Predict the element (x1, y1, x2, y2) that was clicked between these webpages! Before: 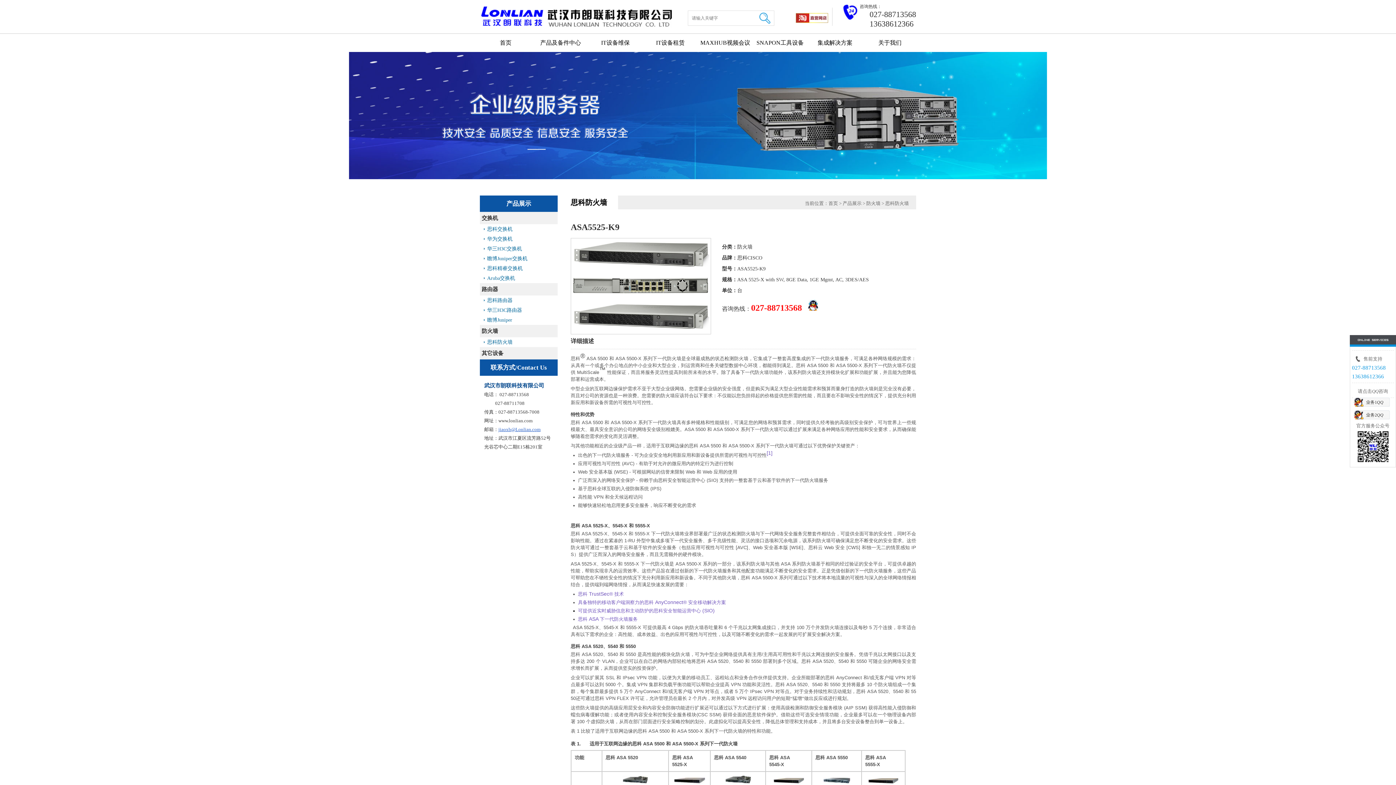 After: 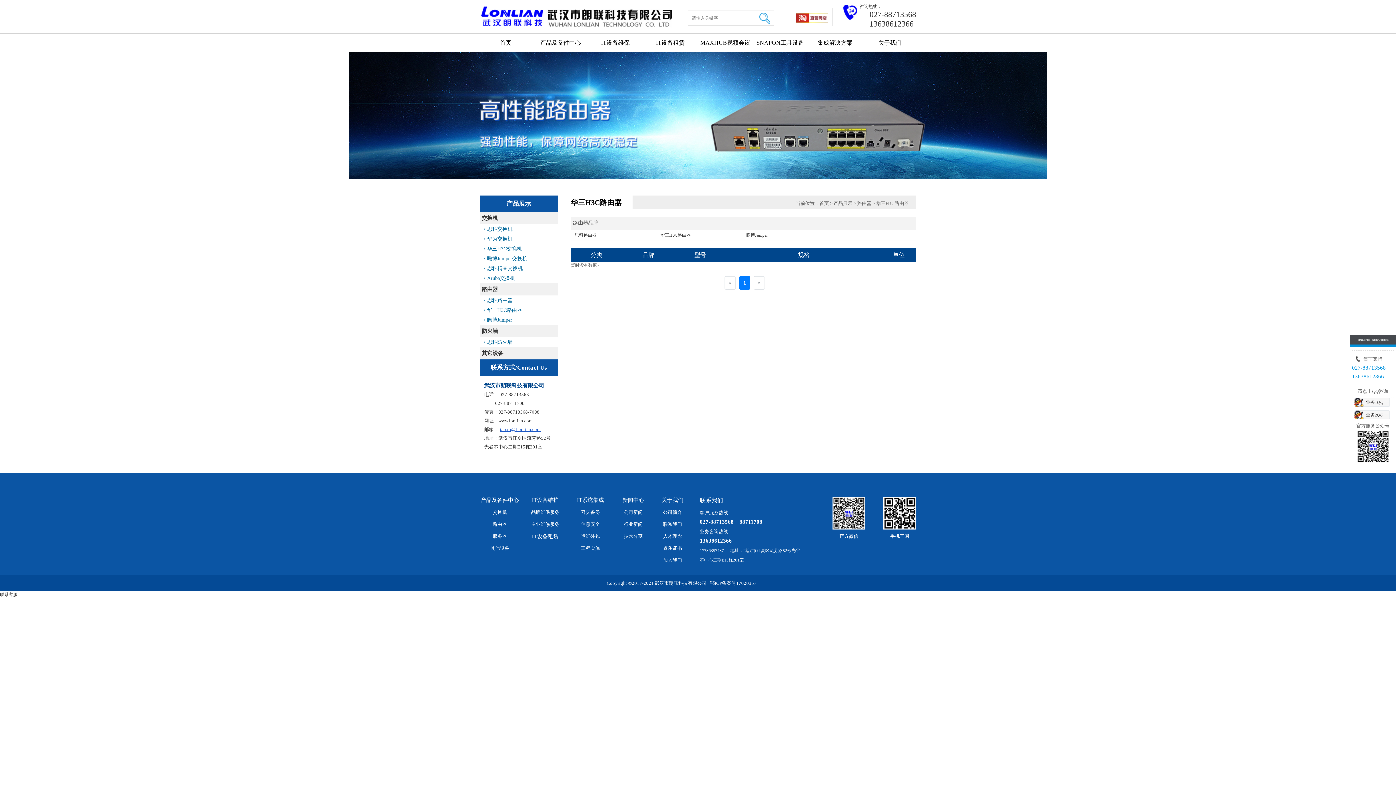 Action: bbox: (483, 305, 552, 315) label: 华三H3C路由器